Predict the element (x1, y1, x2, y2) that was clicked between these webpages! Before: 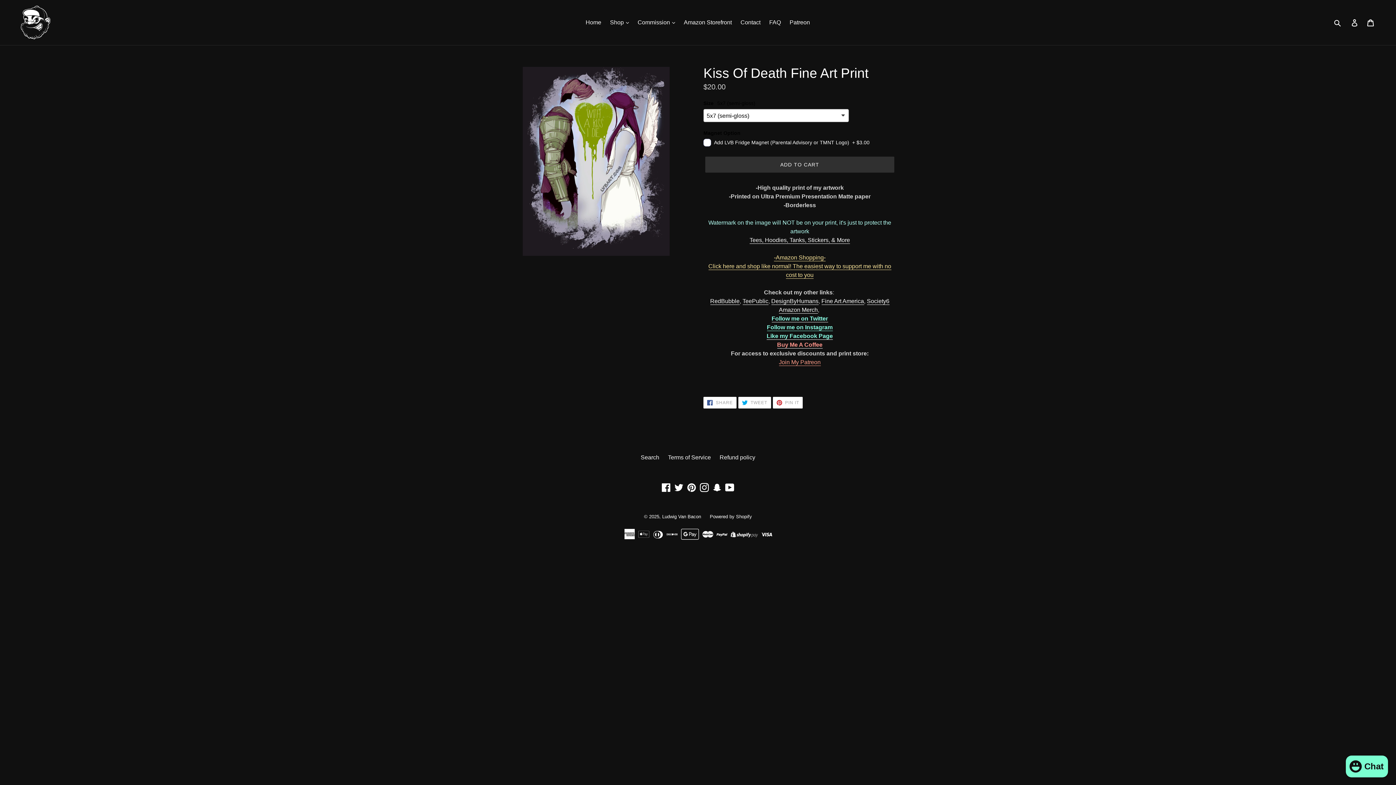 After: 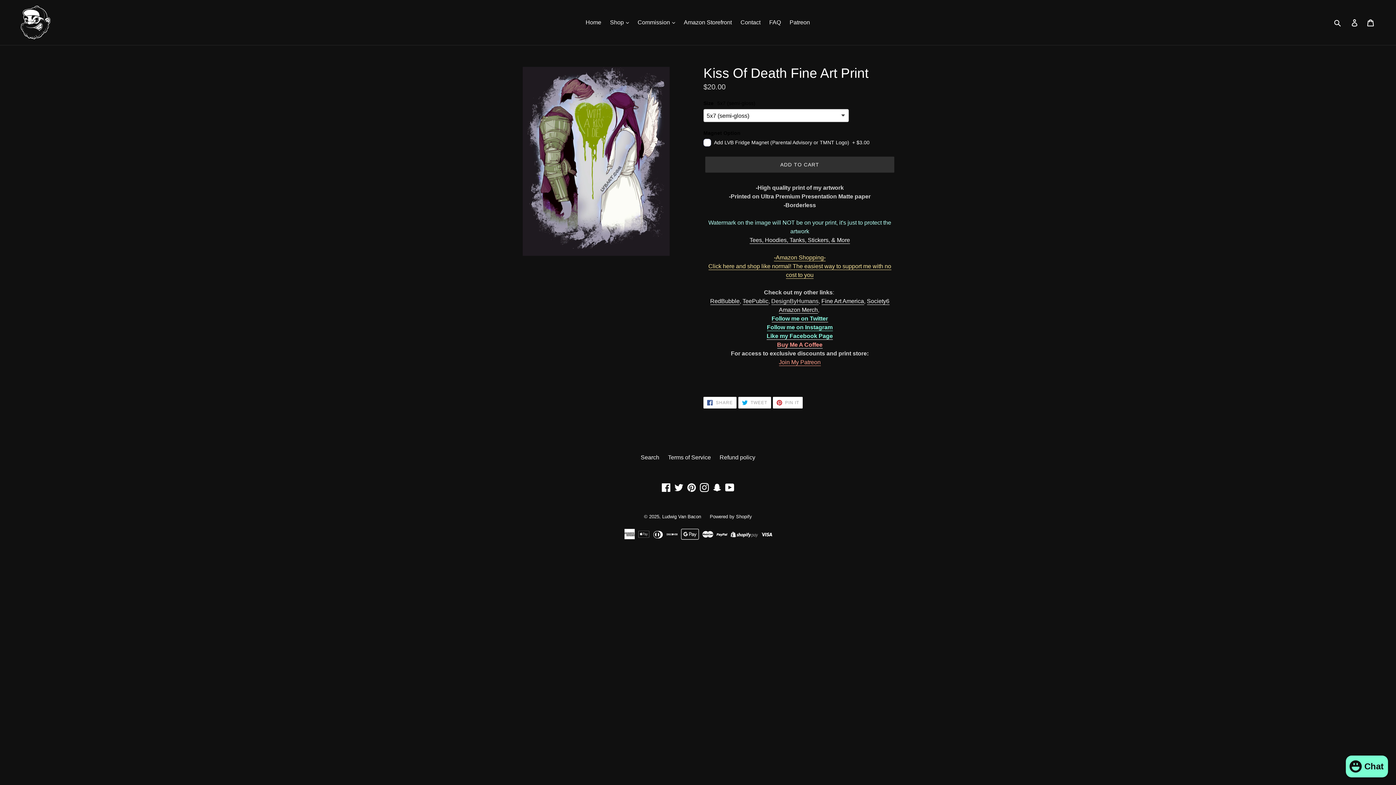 Action: bbox: (771, 298, 818, 305) label: DesignByHumans